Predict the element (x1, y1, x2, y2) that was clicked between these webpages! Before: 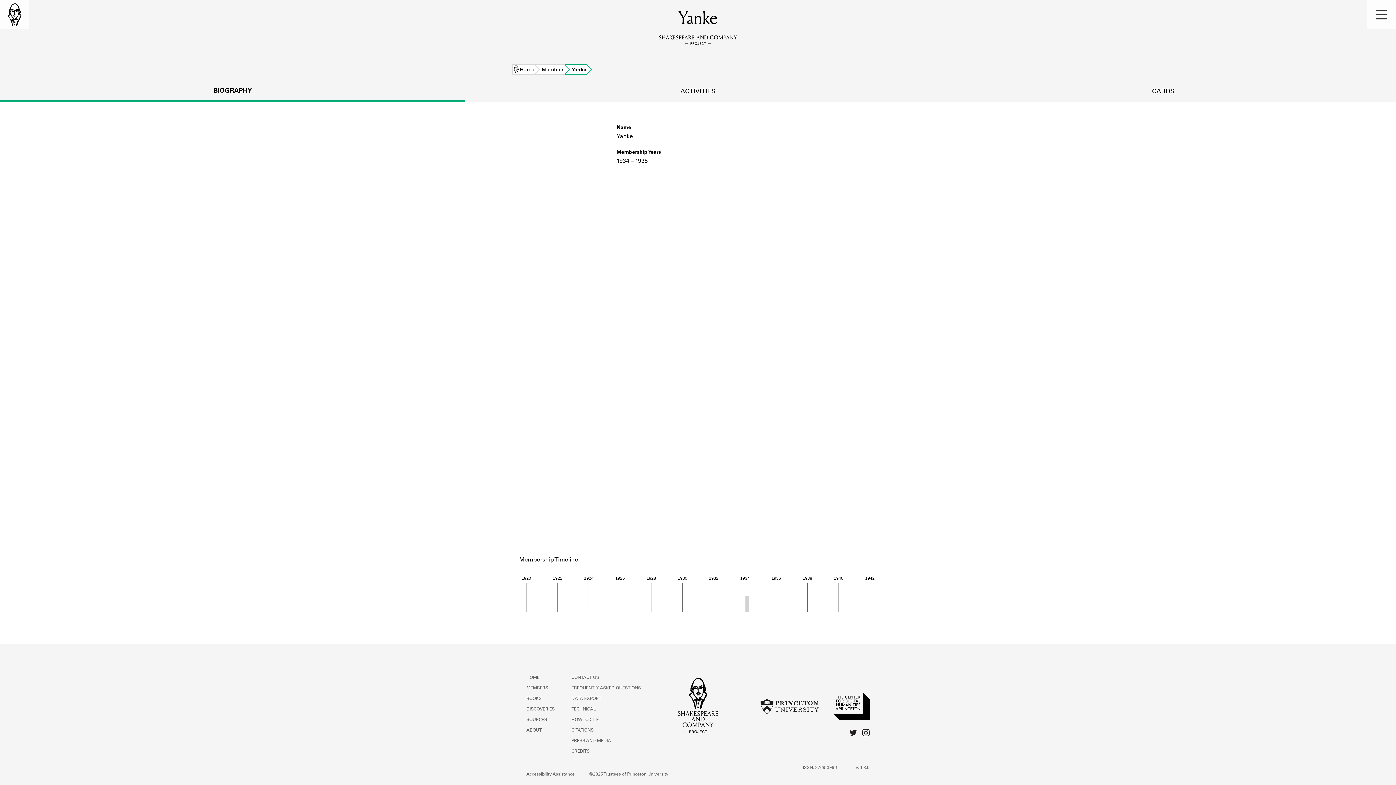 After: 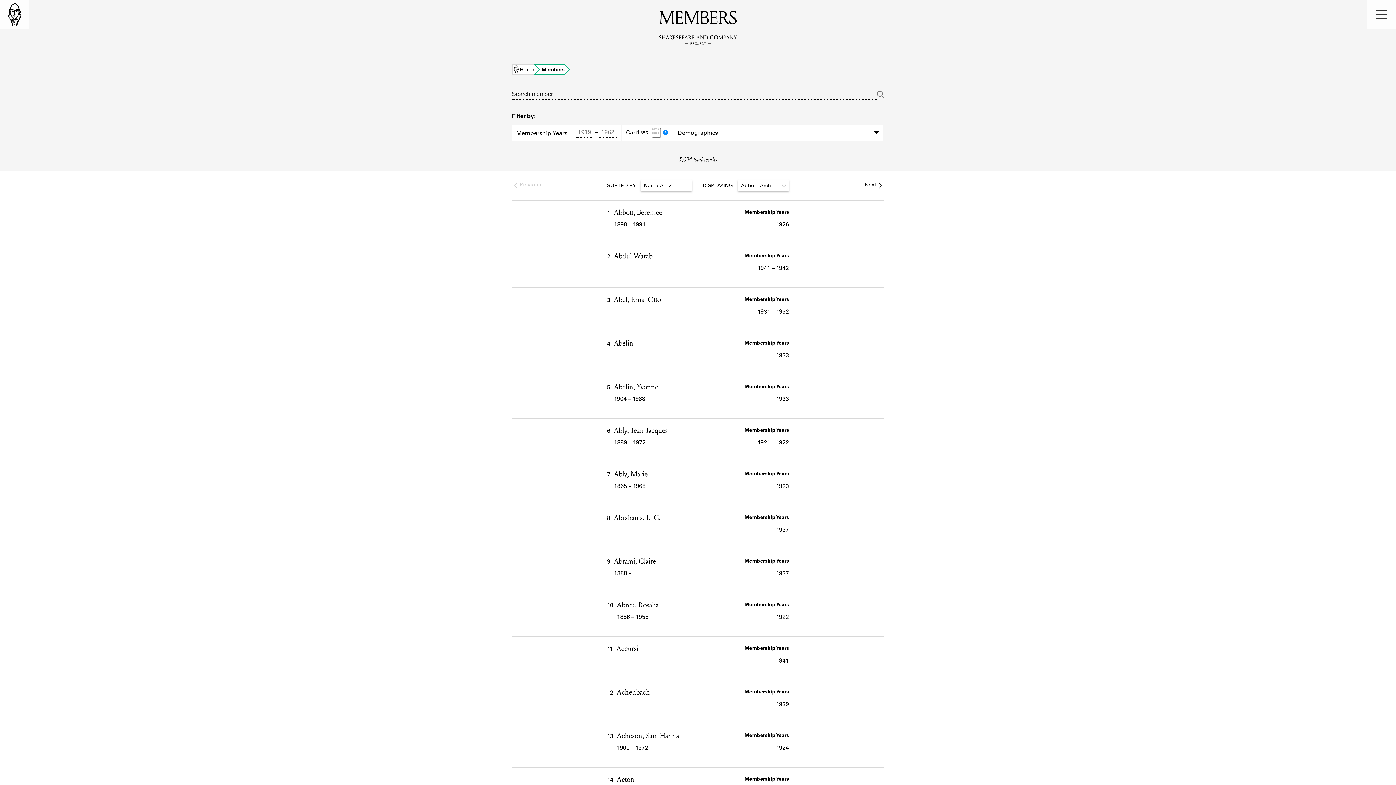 Action: label: Members bbox: (534, 63, 564, 74)